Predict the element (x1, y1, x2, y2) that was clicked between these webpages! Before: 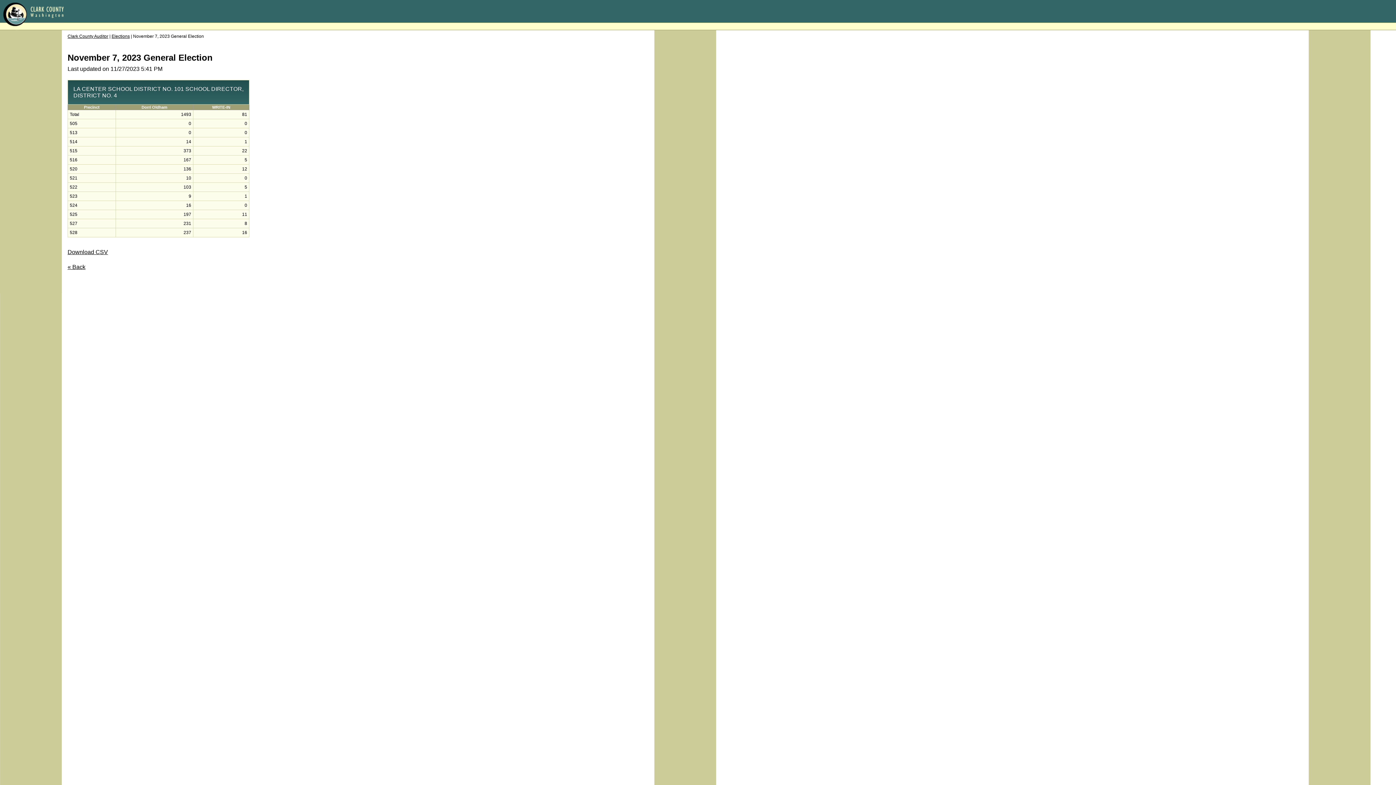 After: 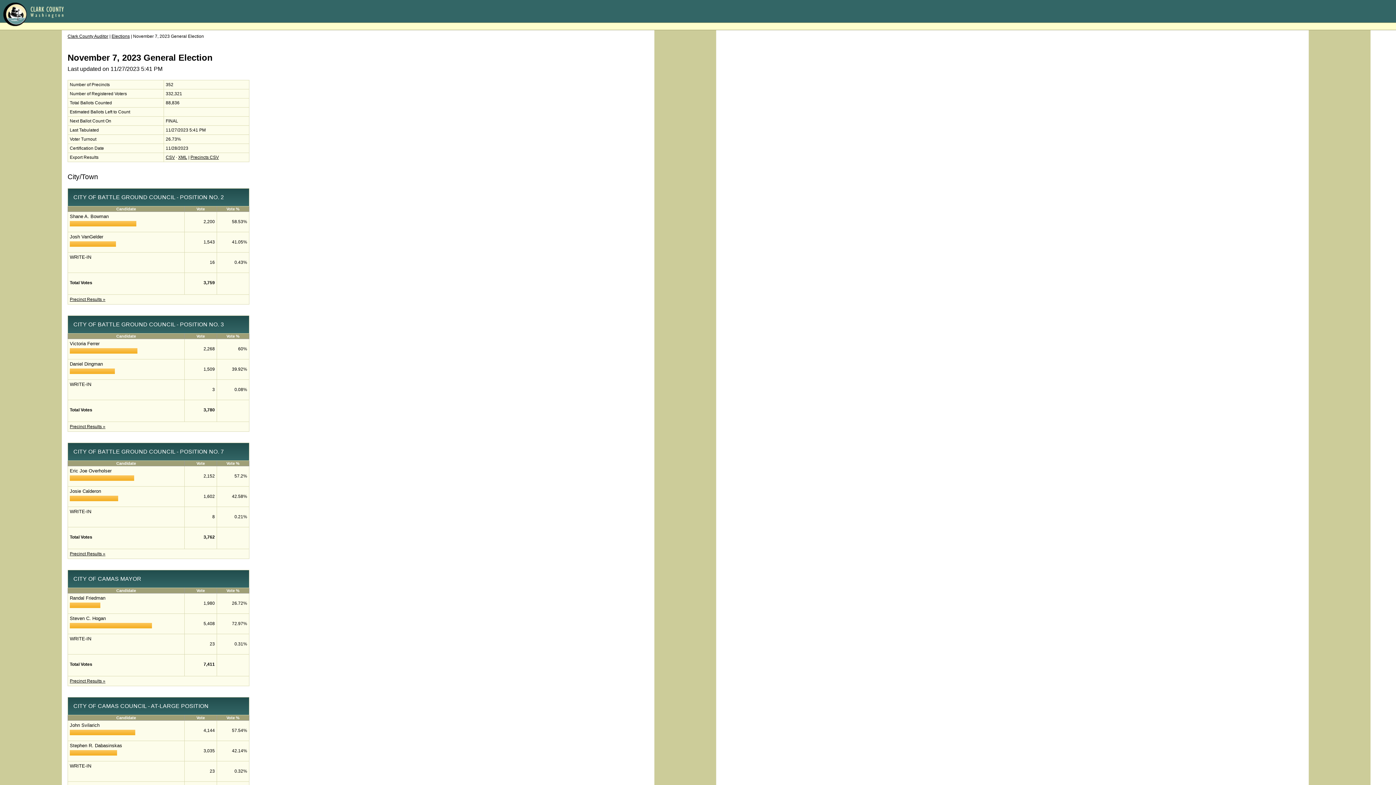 Action: label: « Back bbox: (67, 264, 85, 270)